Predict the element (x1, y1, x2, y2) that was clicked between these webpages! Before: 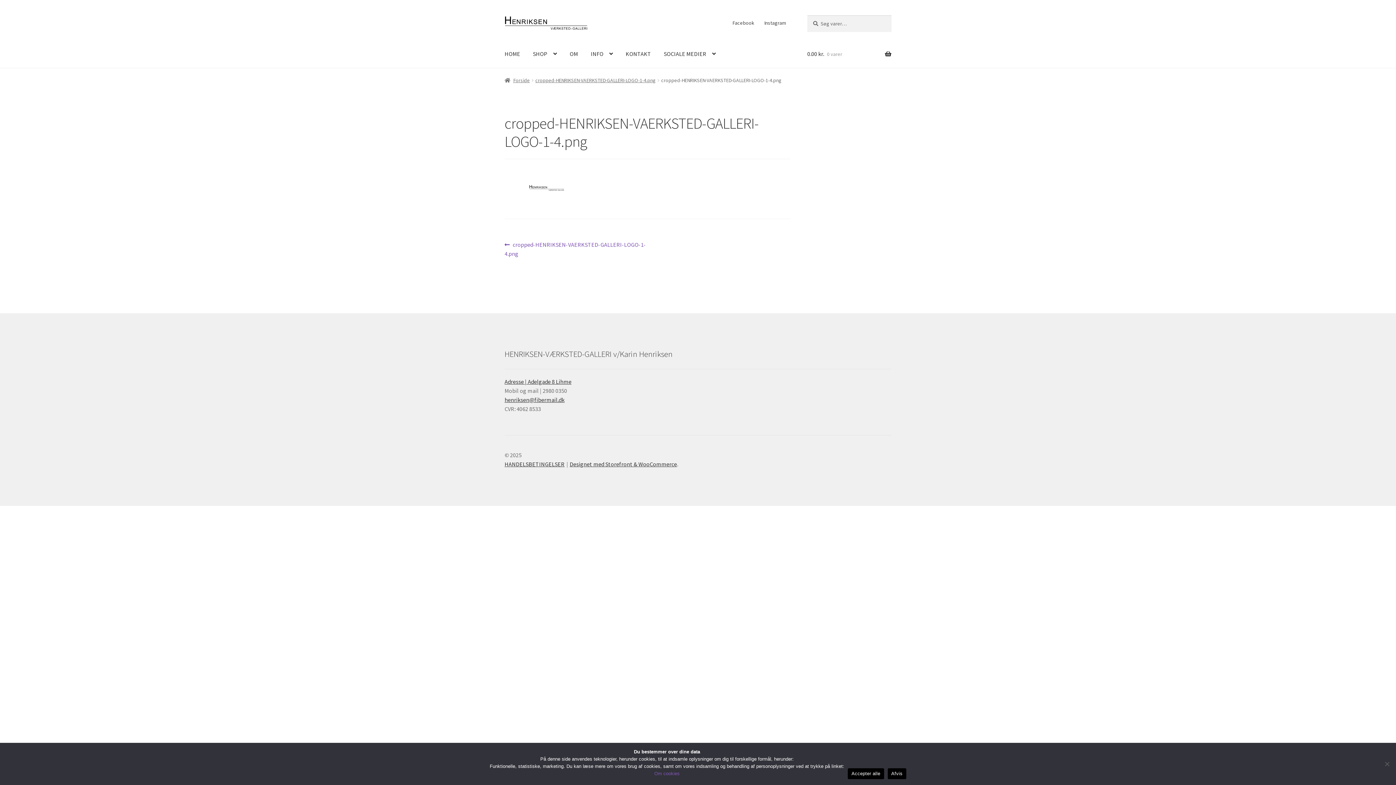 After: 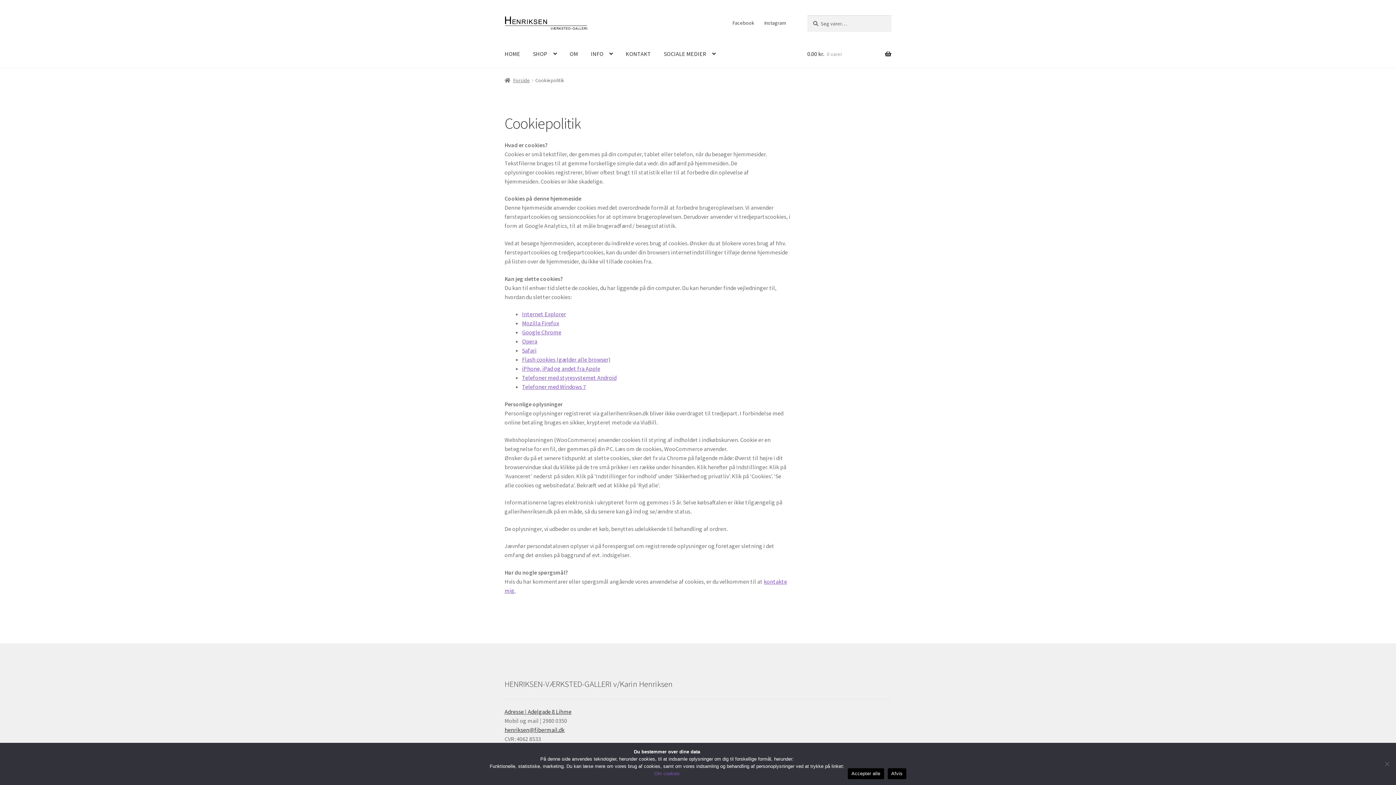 Action: bbox: (654, 771, 679, 776) label: Om cookies